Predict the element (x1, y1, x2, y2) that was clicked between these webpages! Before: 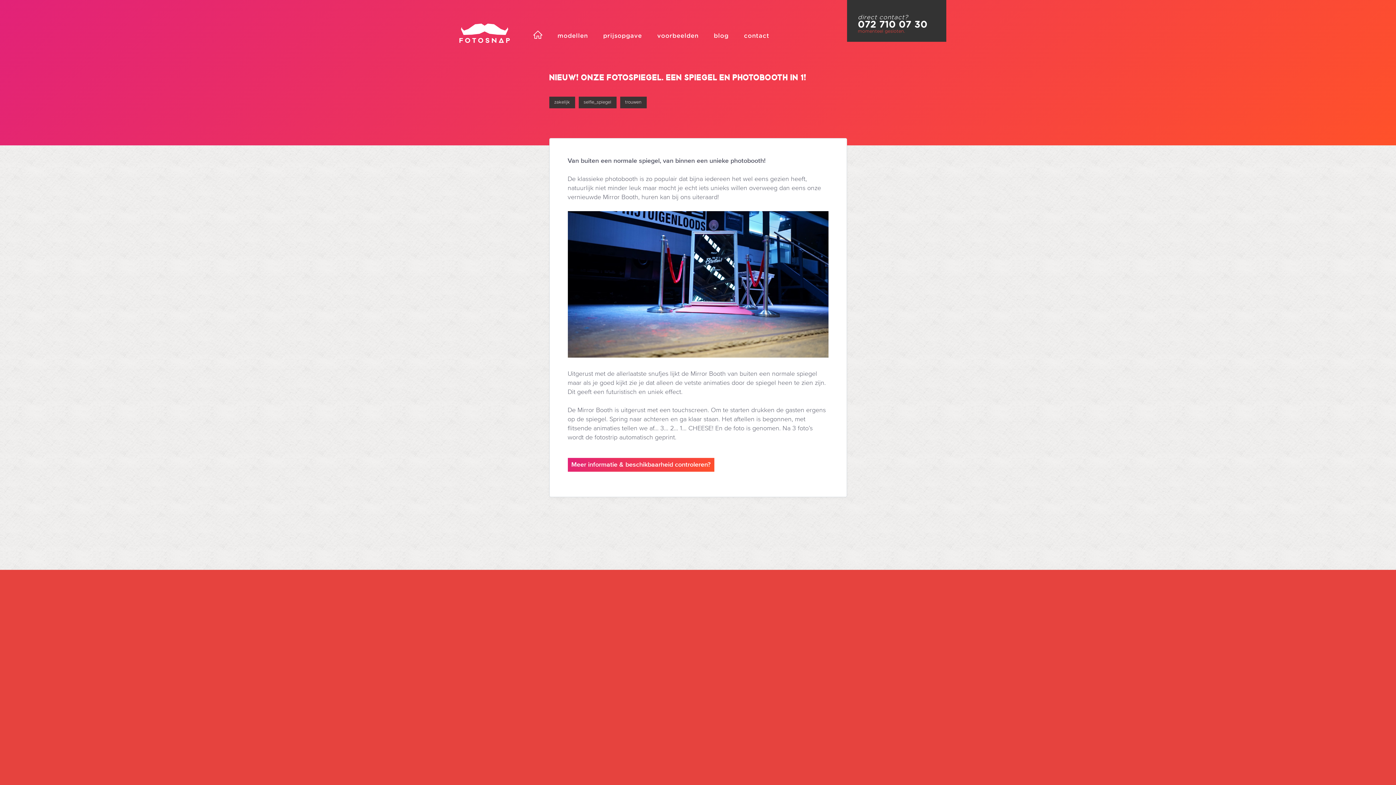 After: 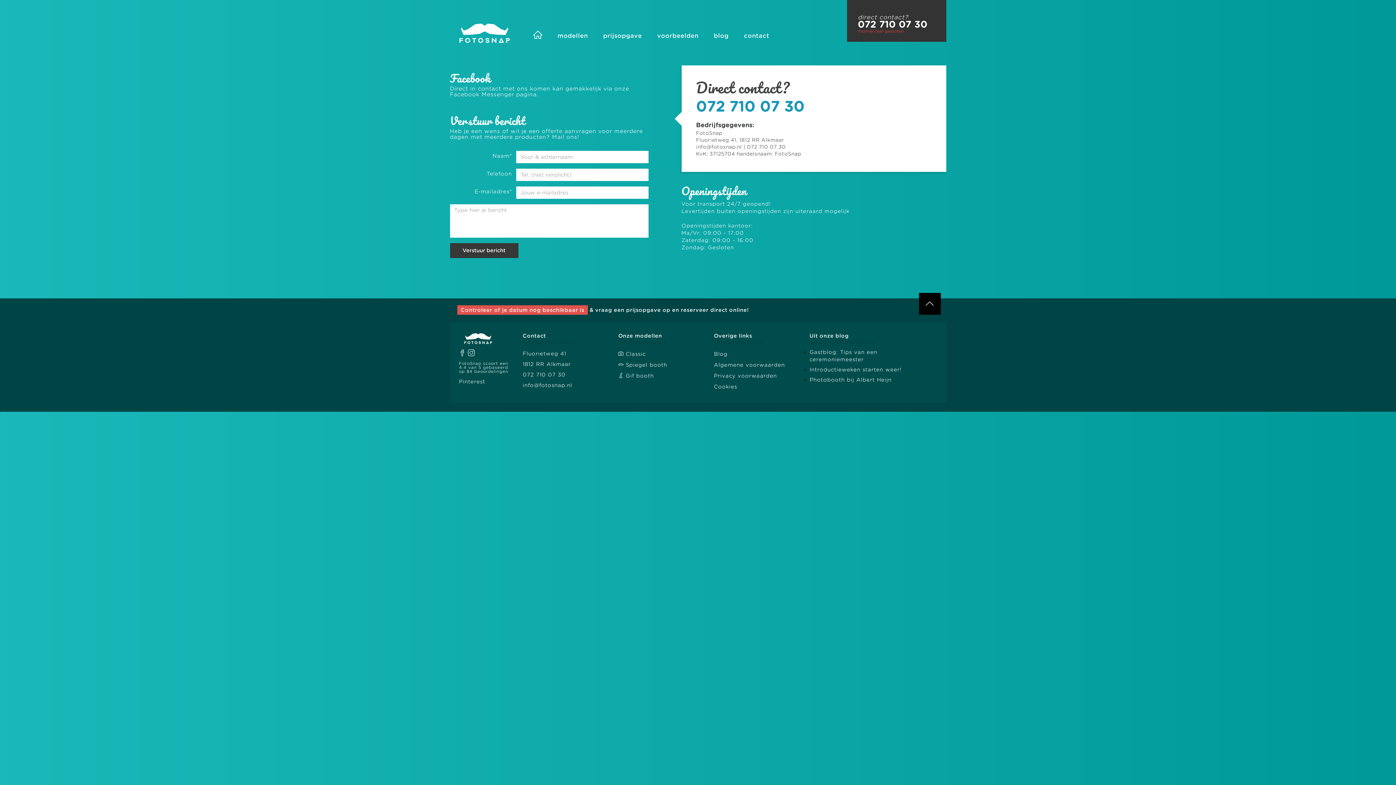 Action: bbox: (734, 30, 774, 41) label: contact